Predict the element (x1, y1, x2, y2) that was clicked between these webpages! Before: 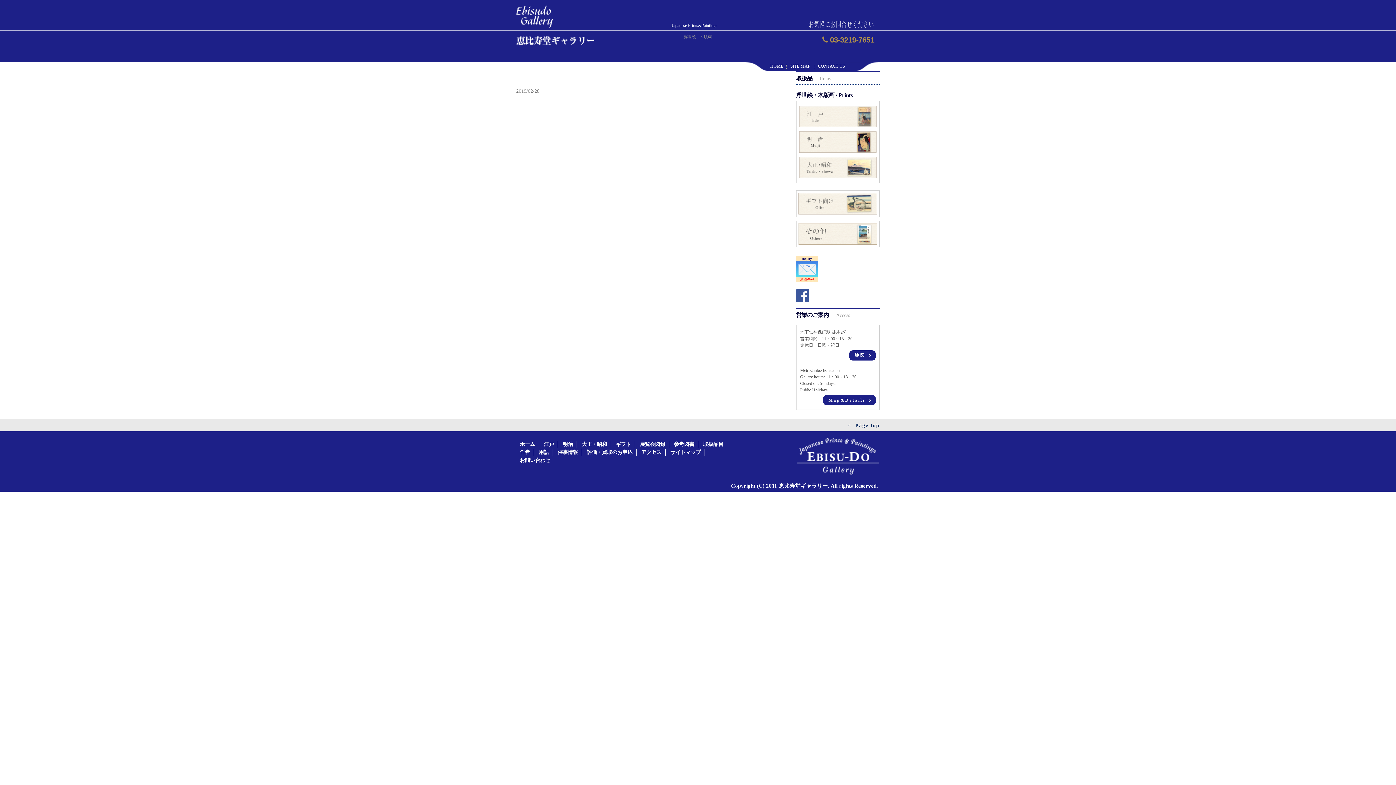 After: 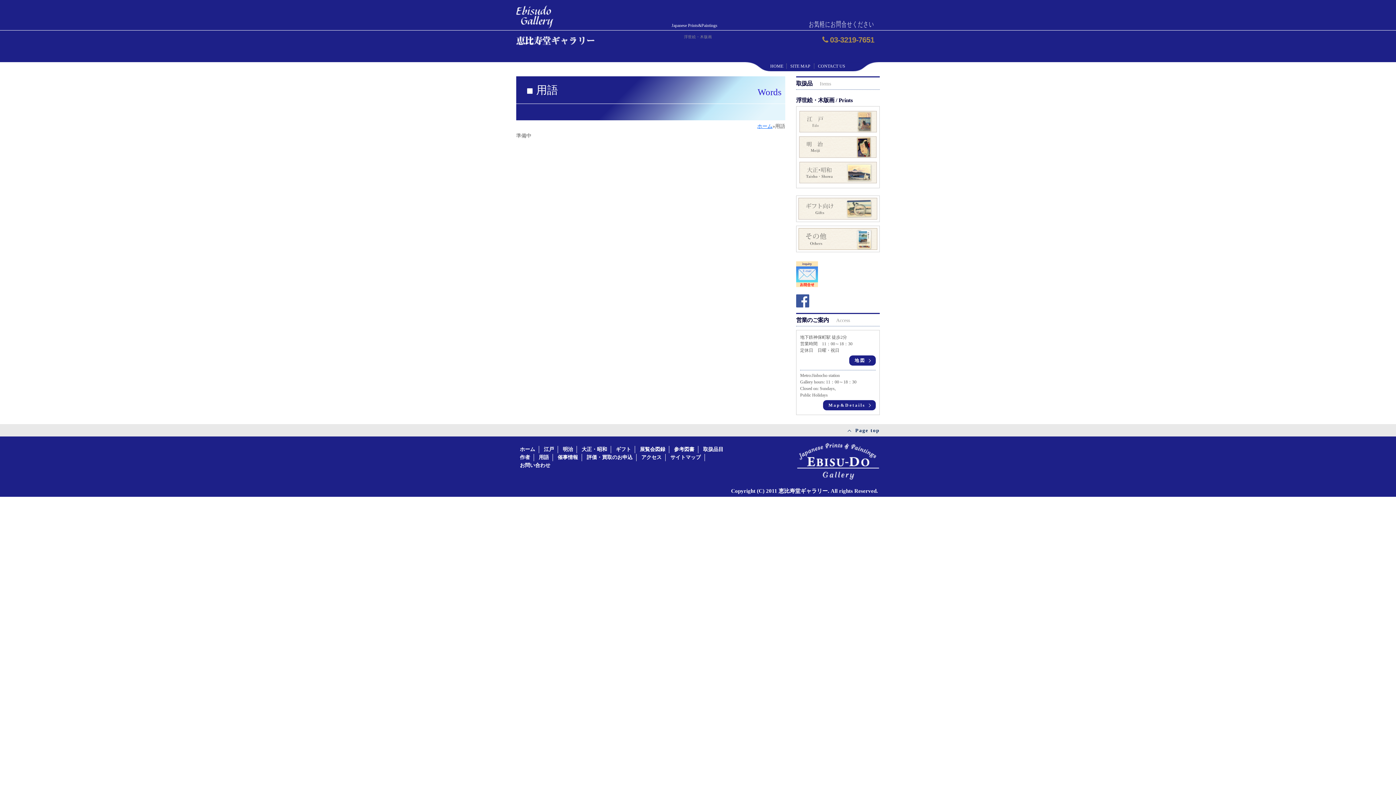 Action: bbox: (538, 448, 549, 456) label: 用語